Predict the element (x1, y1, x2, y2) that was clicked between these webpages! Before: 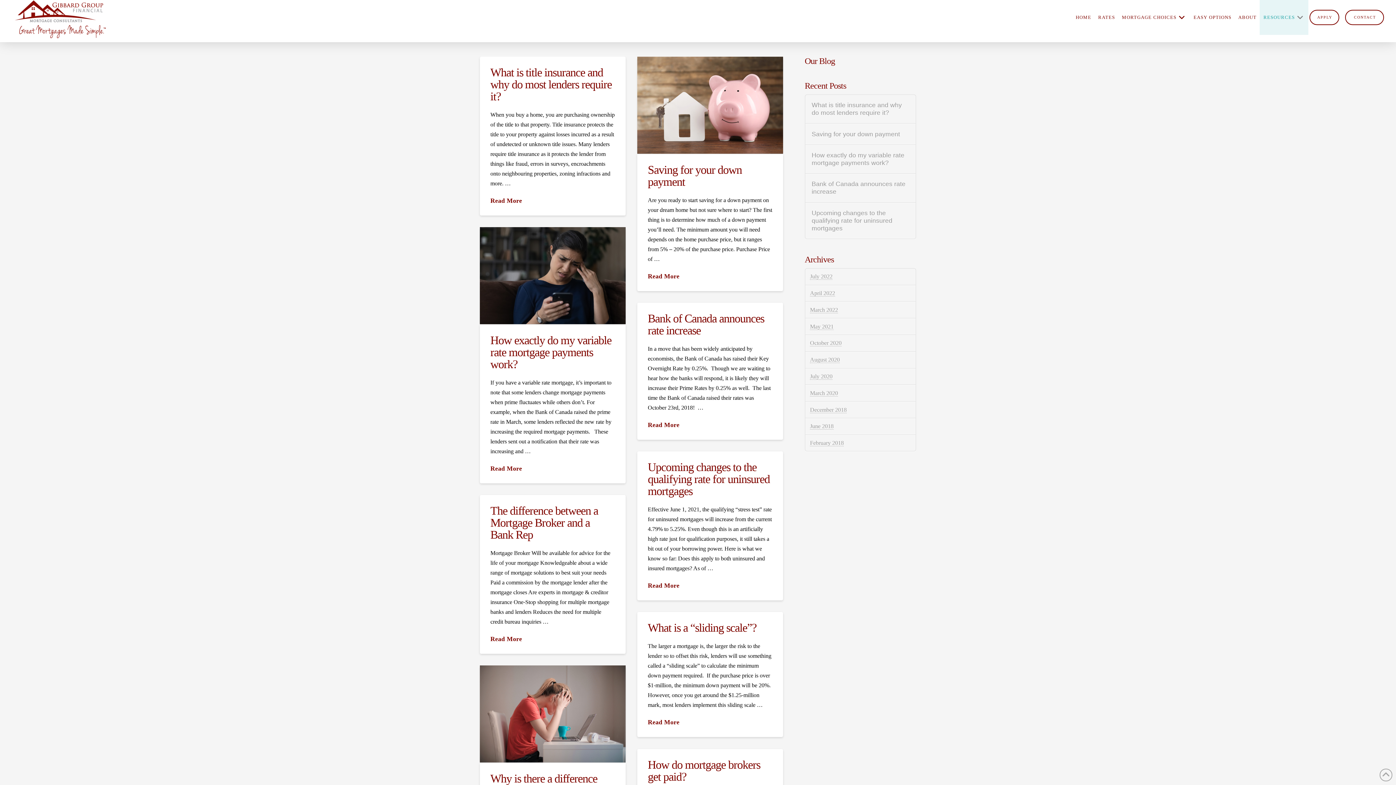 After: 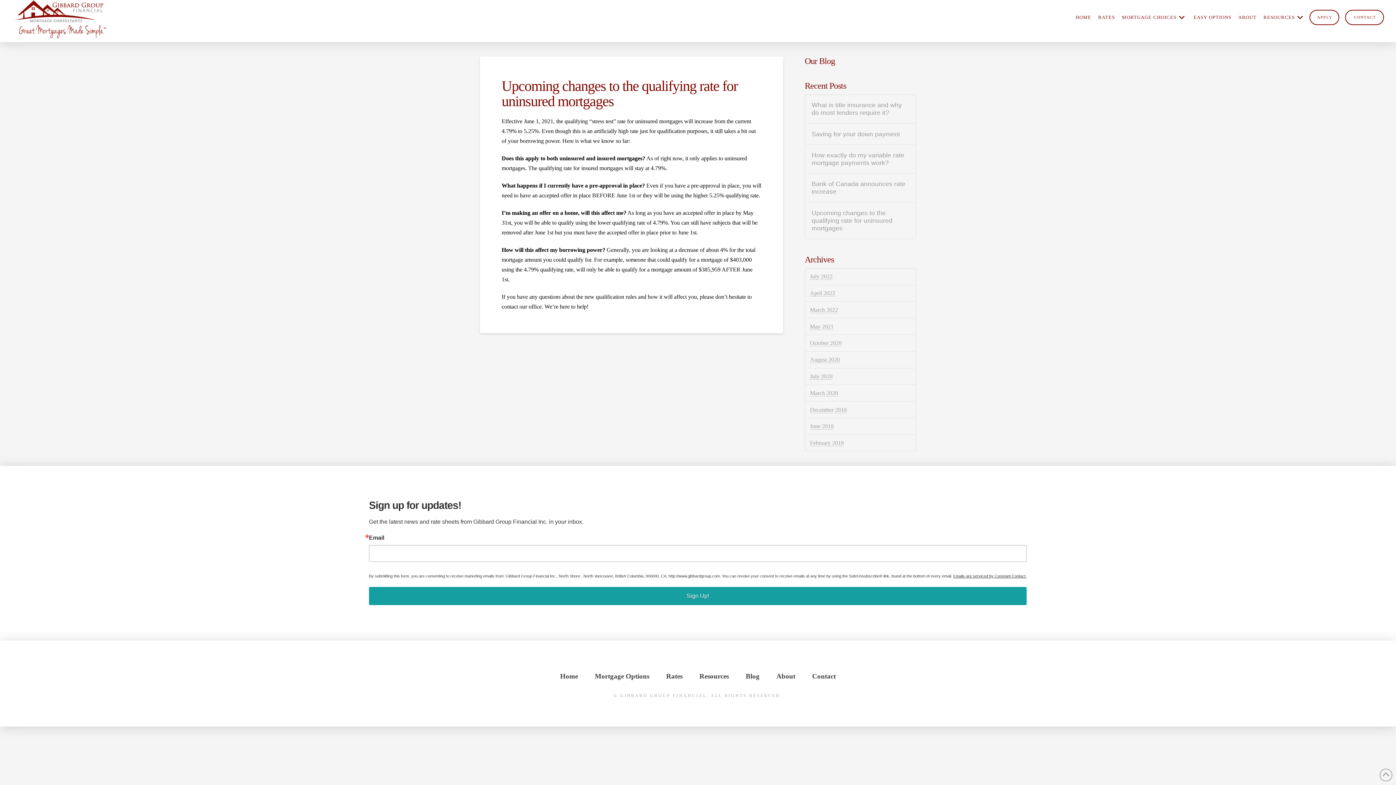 Action: label: Upcoming changes to the qualifying rate for uninsured mortgages bbox: (811, 209, 909, 232)